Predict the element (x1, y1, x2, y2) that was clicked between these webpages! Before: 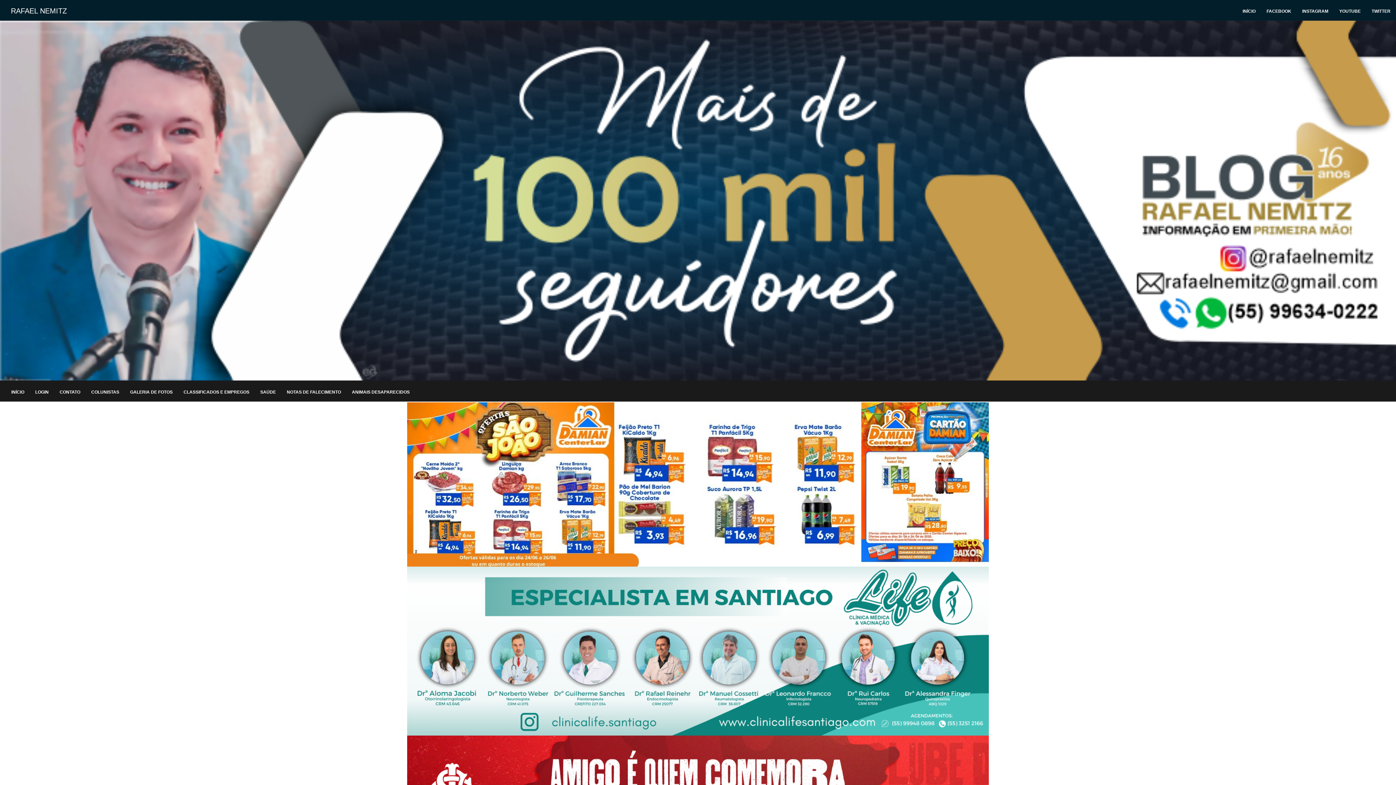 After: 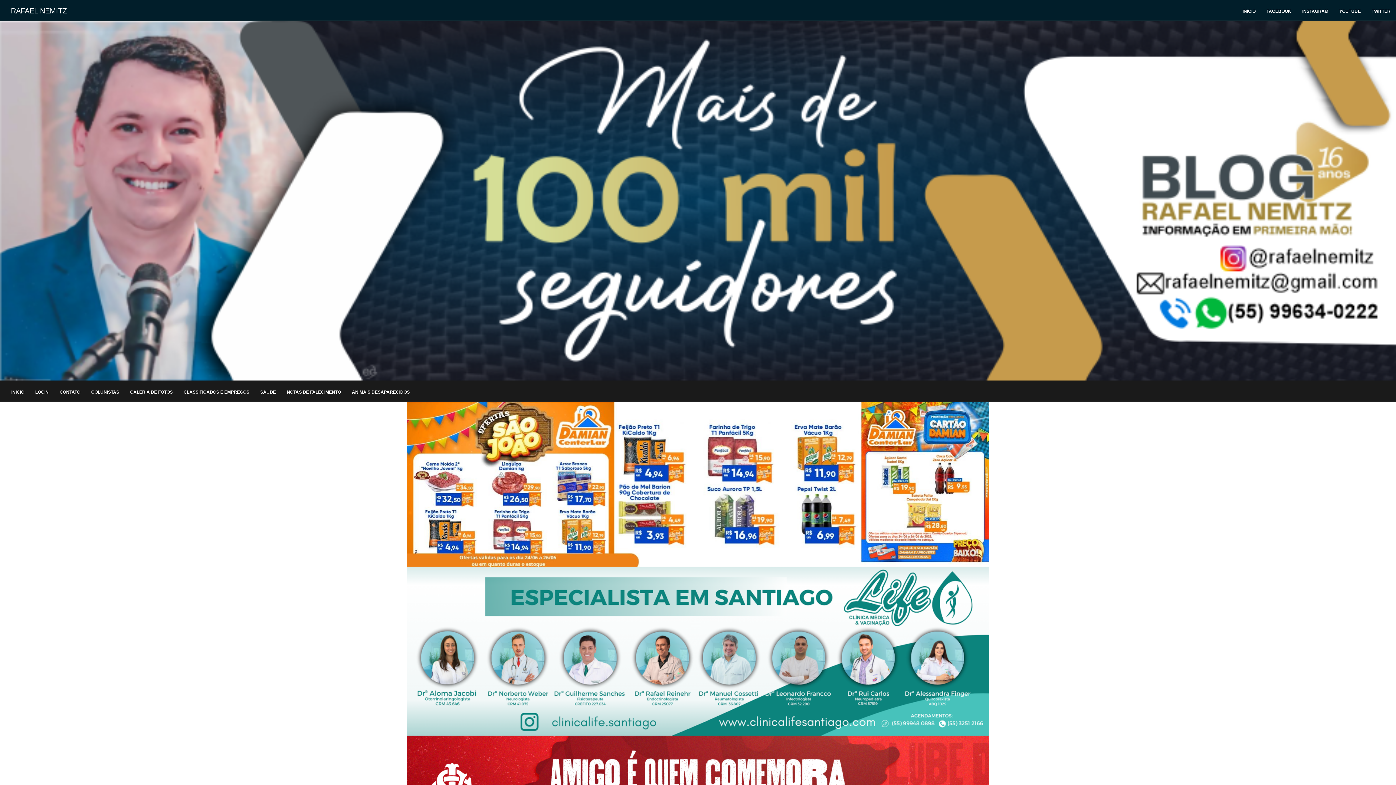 Action: bbox: (0, 20, 1396, 380)